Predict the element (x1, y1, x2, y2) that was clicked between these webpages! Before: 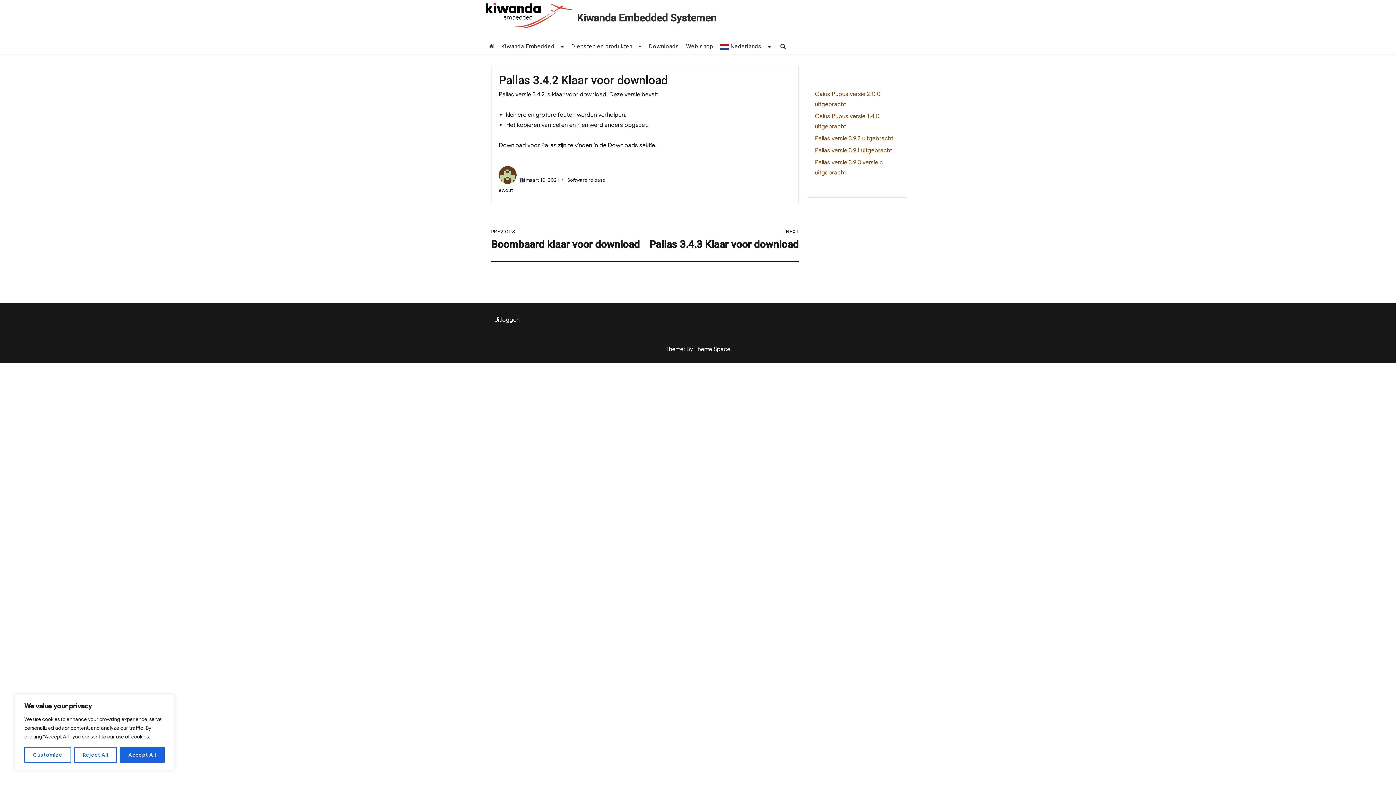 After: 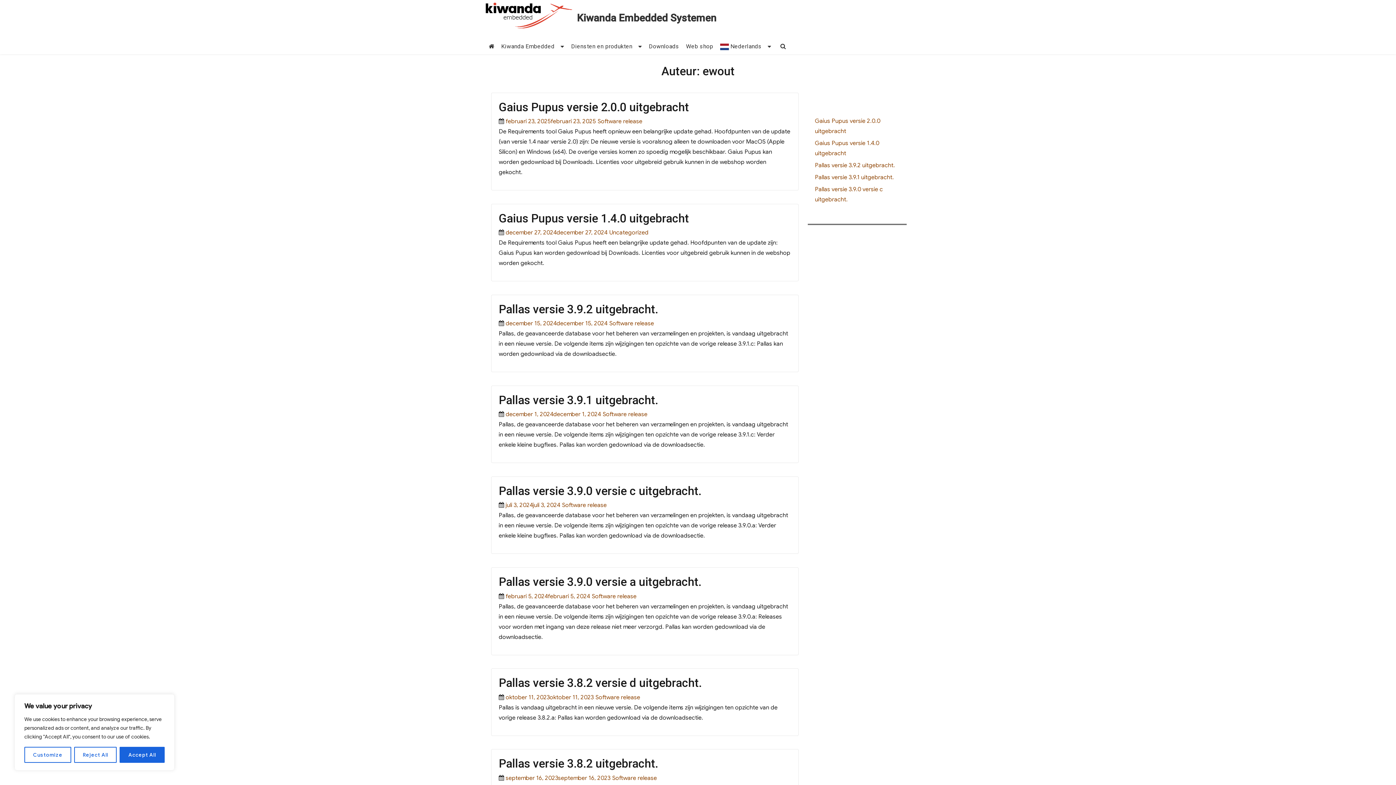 Action: label: ewout bbox: (498, 187, 513, 193)